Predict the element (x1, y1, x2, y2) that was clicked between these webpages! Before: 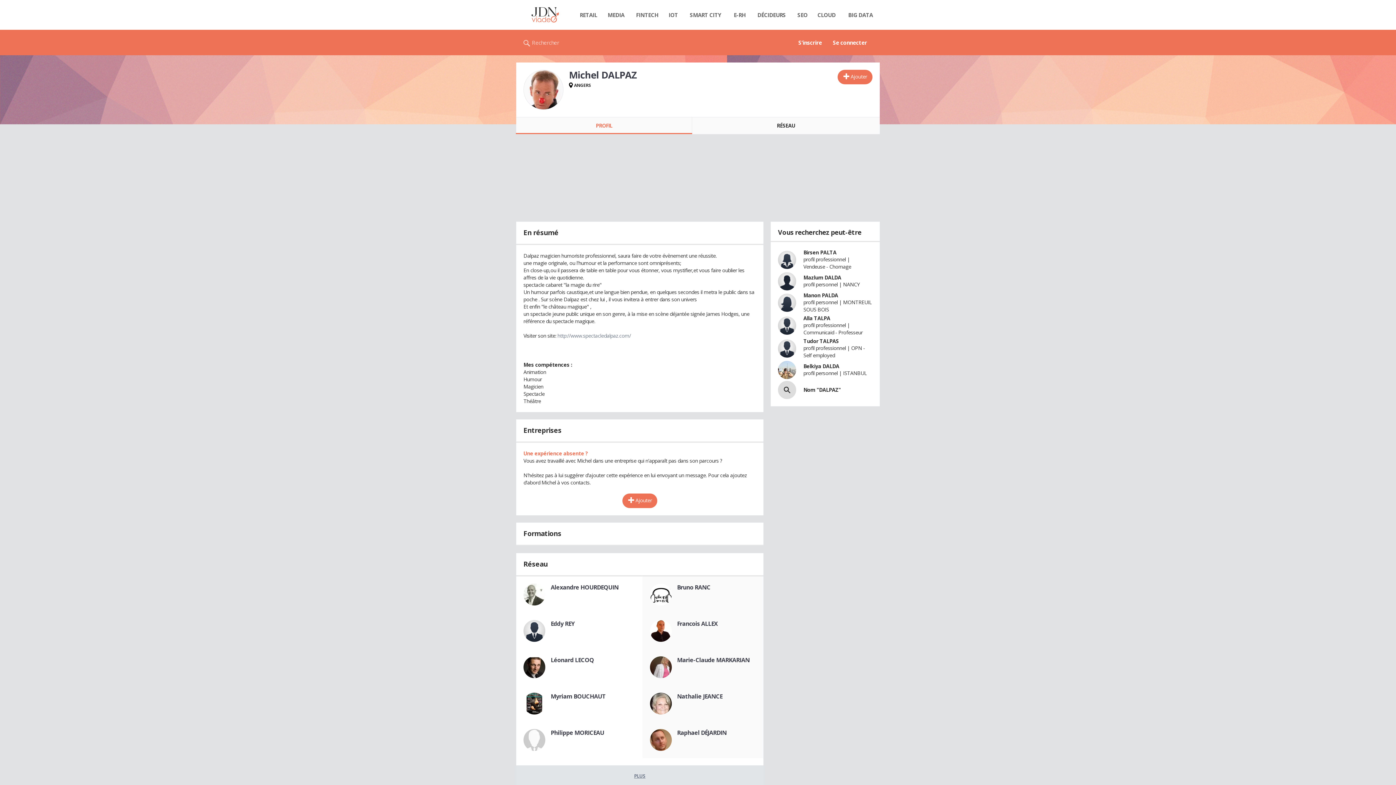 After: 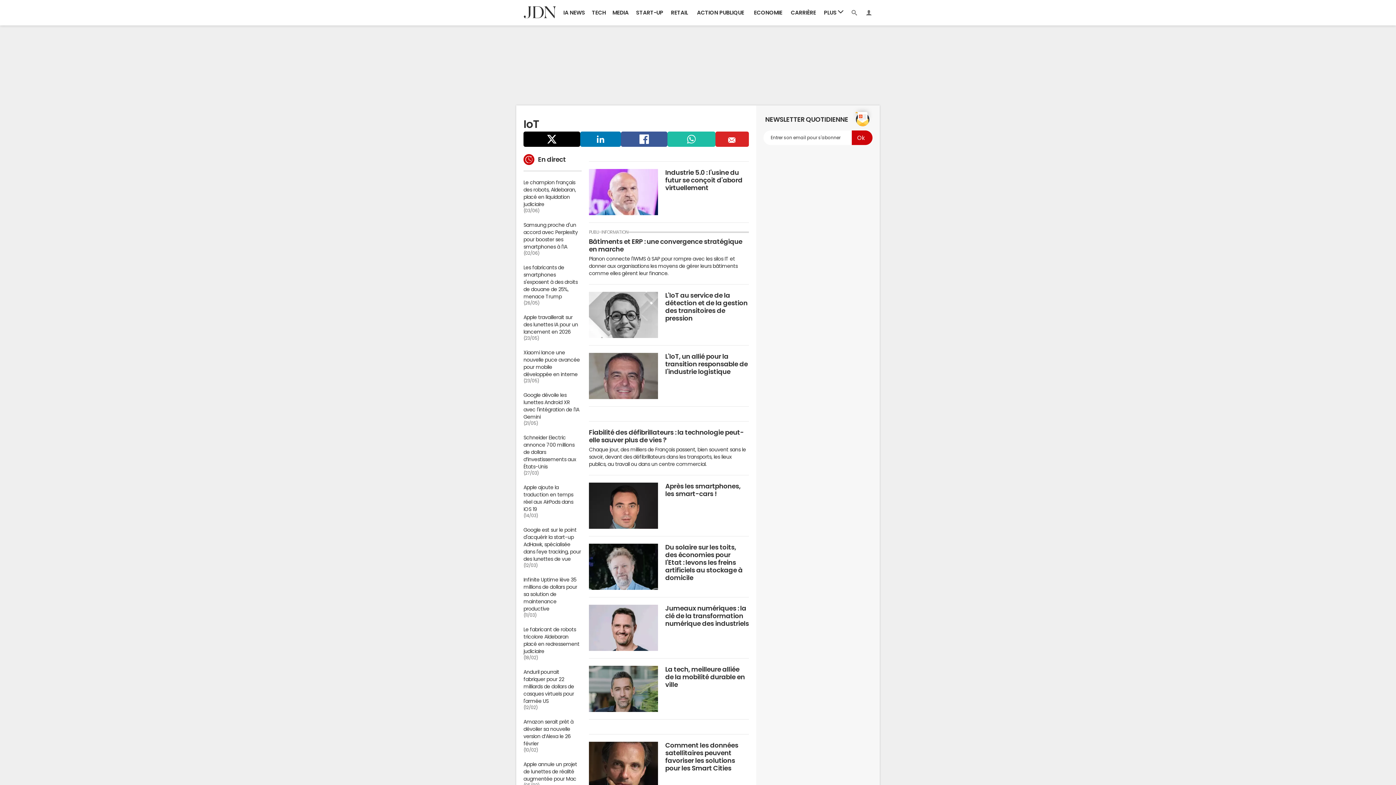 Action: label: IOT bbox: (664, 7, 682, 22)